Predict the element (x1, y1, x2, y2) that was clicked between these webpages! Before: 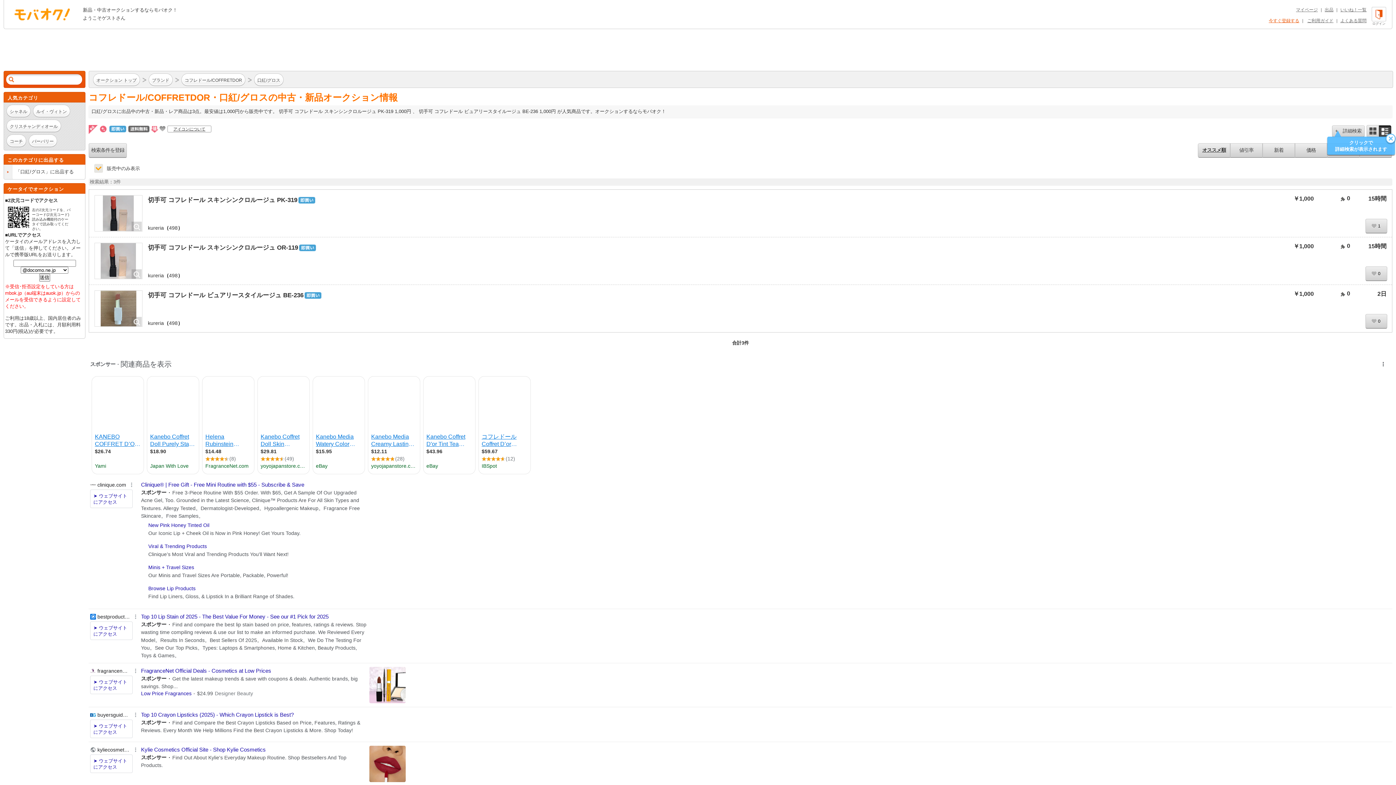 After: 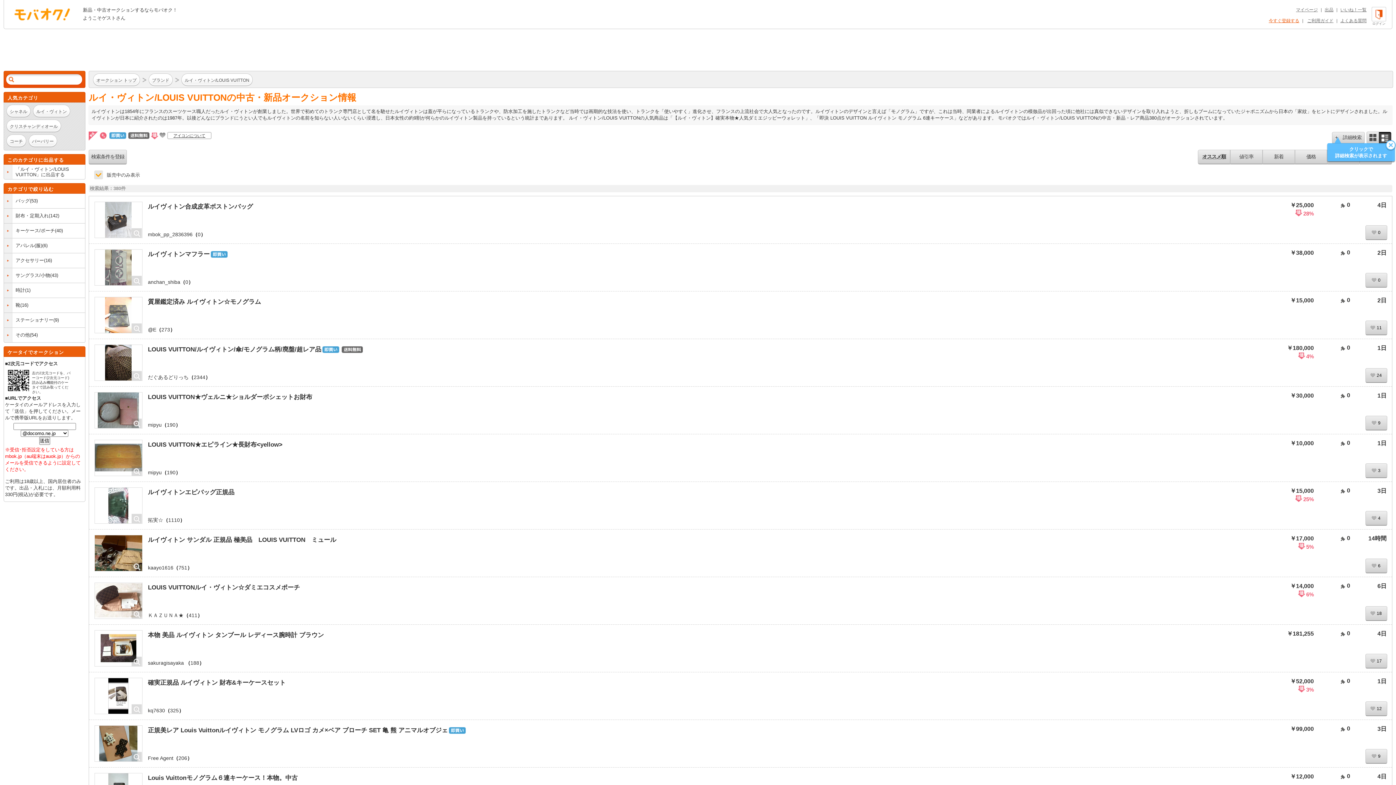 Action: bbox: (33, 104, 70, 117) label: ルイ・ヴィトン